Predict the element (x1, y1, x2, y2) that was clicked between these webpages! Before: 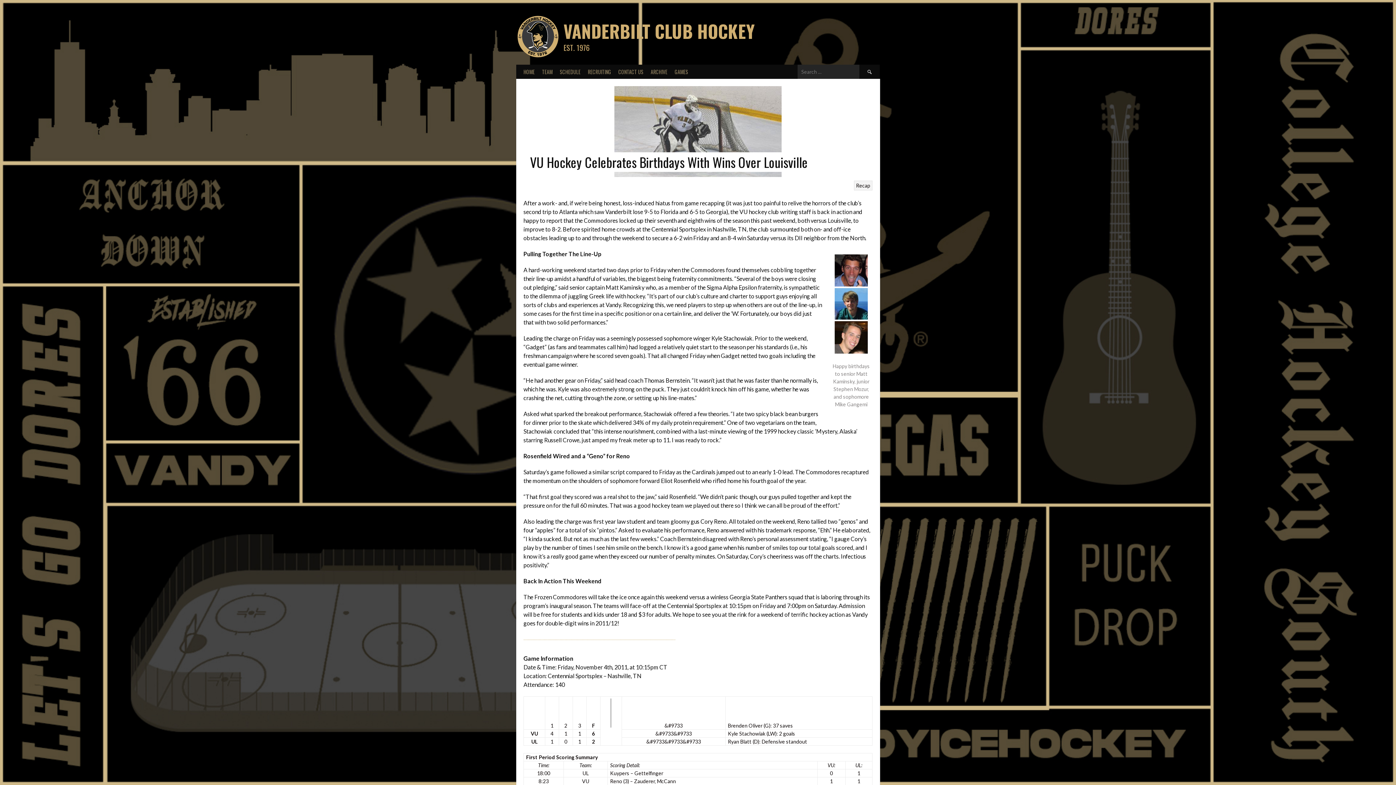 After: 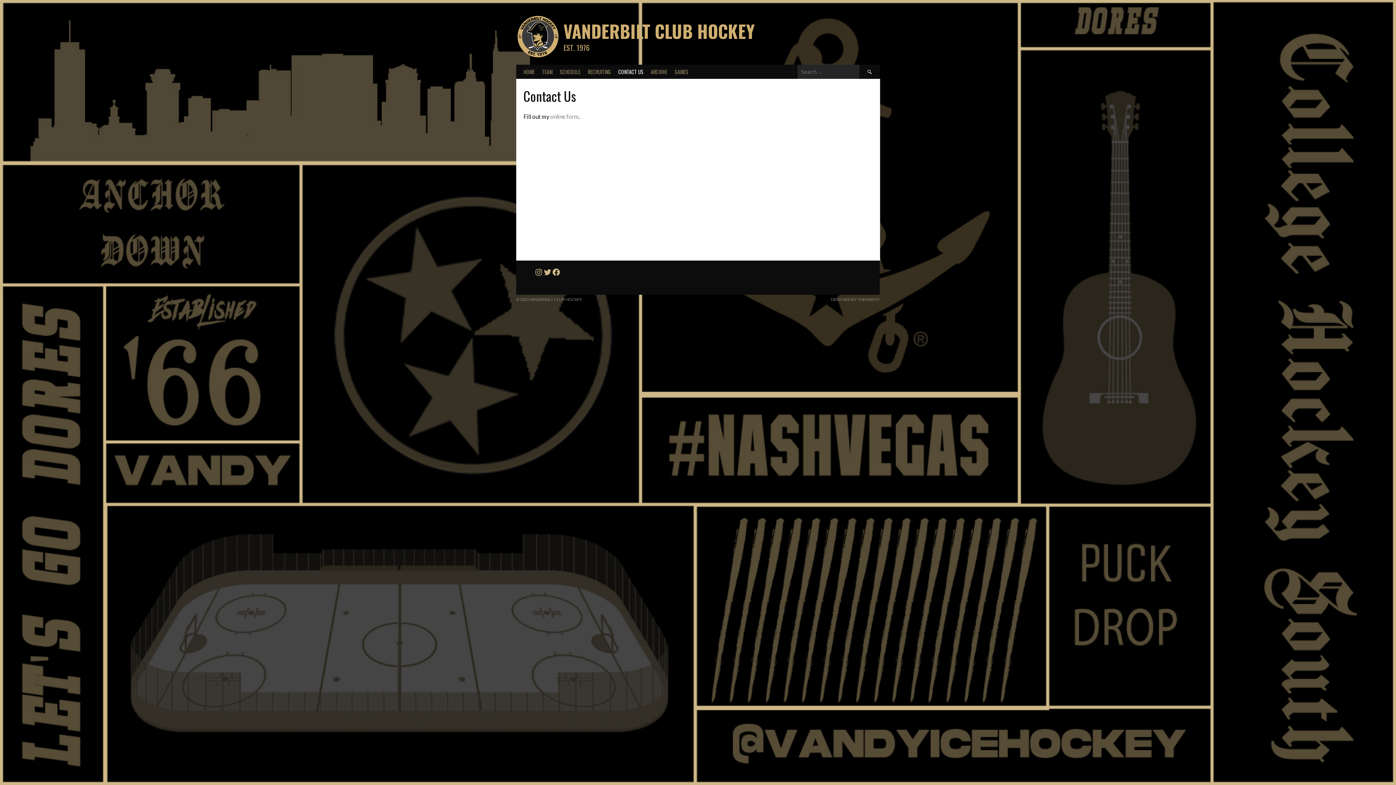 Action: label: CONTACT US bbox: (614, 64, 647, 78)